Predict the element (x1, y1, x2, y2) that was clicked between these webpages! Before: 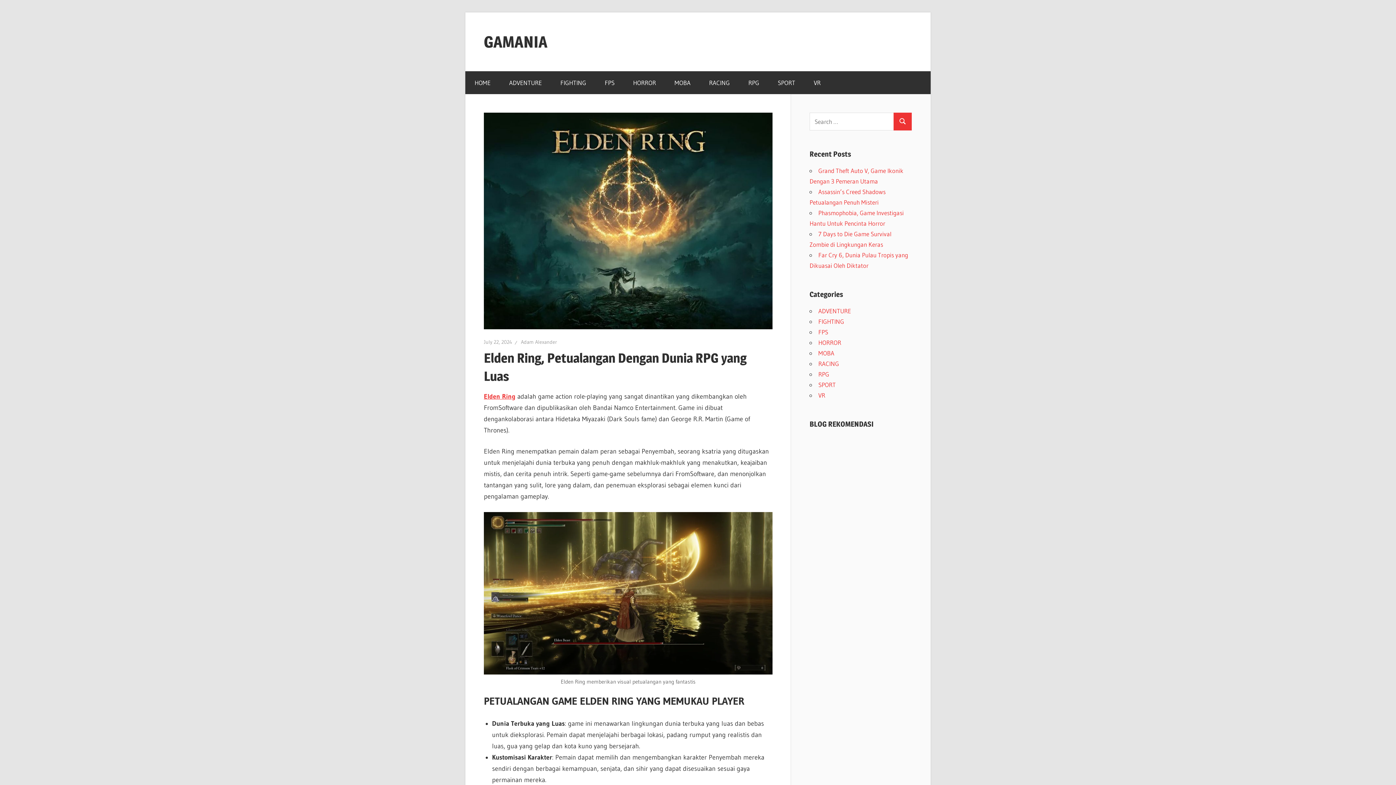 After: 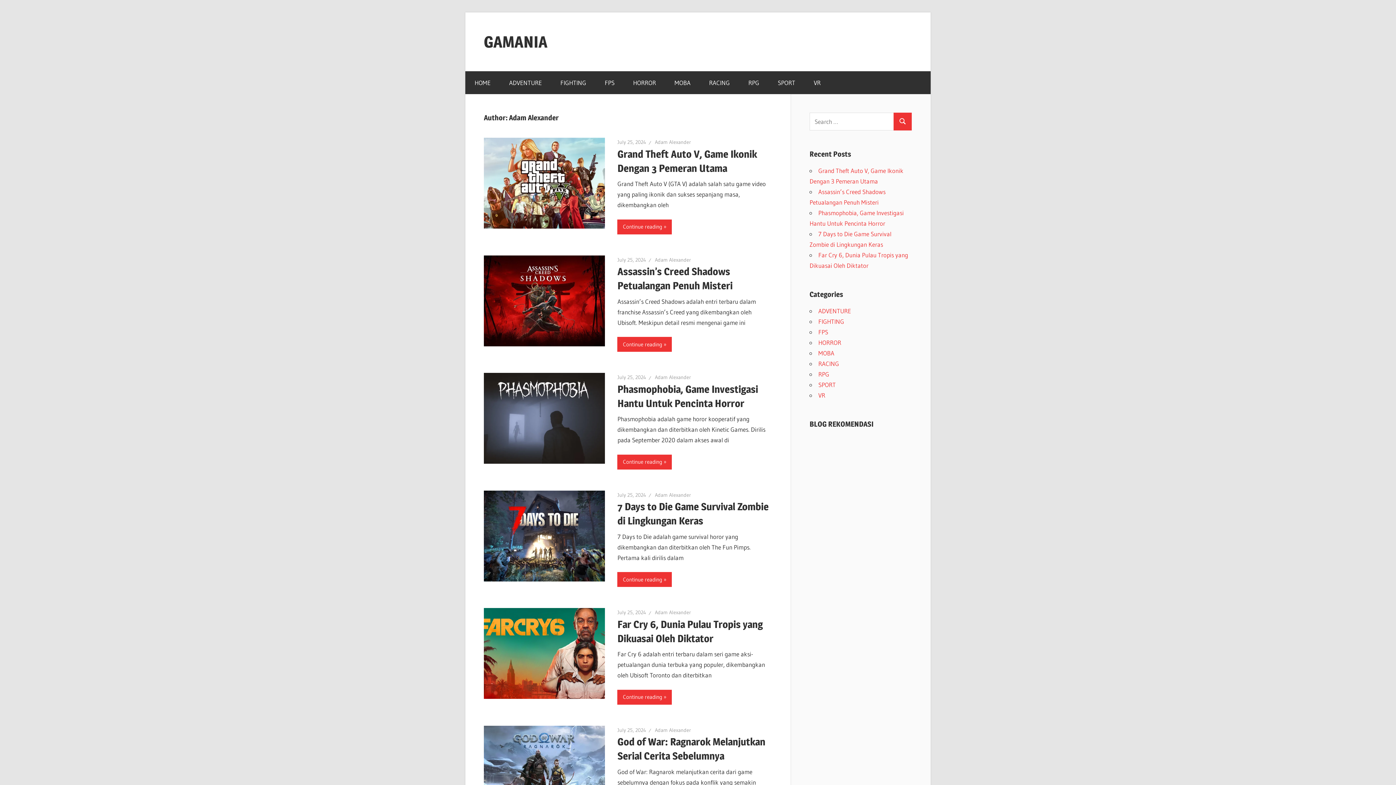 Action: bbox: (521, 338, 557, 345) label: Adam Alexander